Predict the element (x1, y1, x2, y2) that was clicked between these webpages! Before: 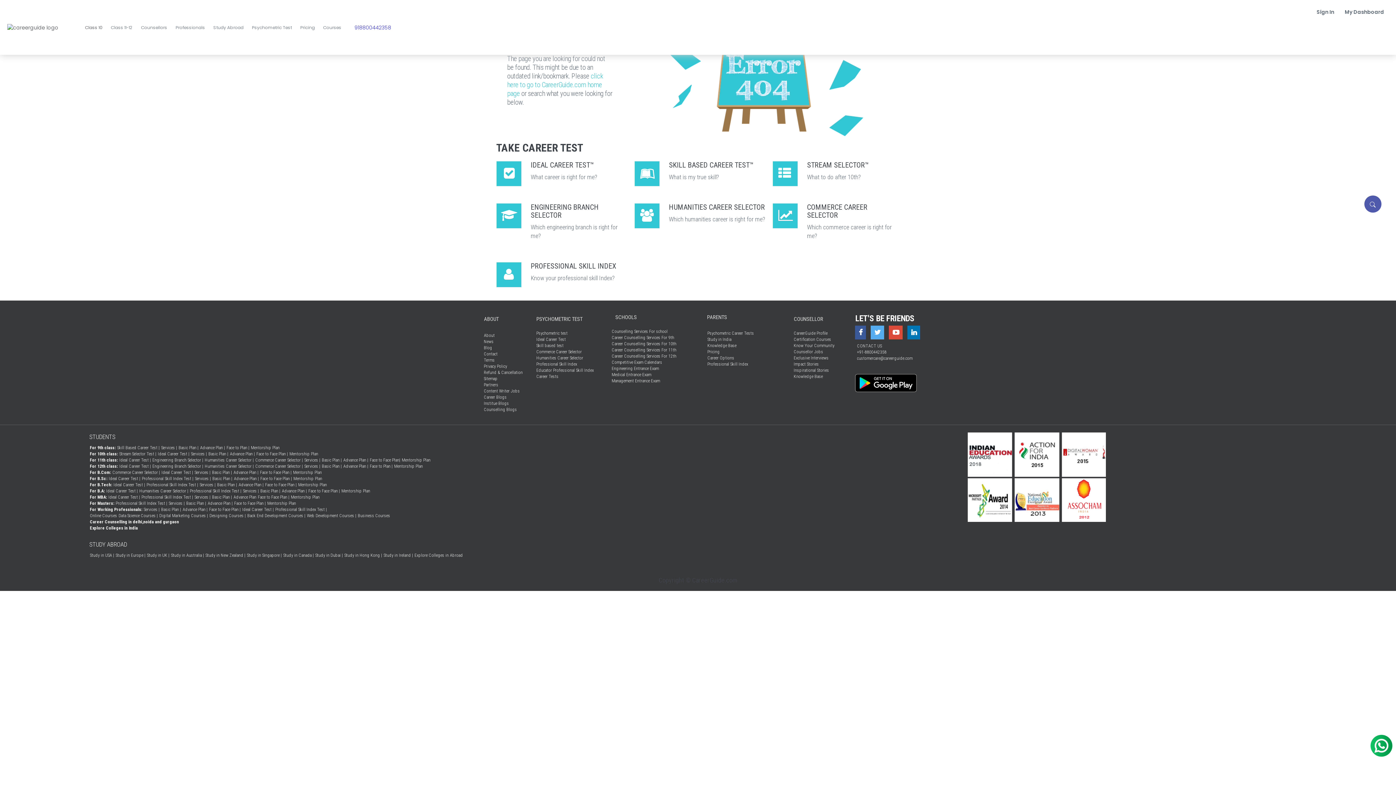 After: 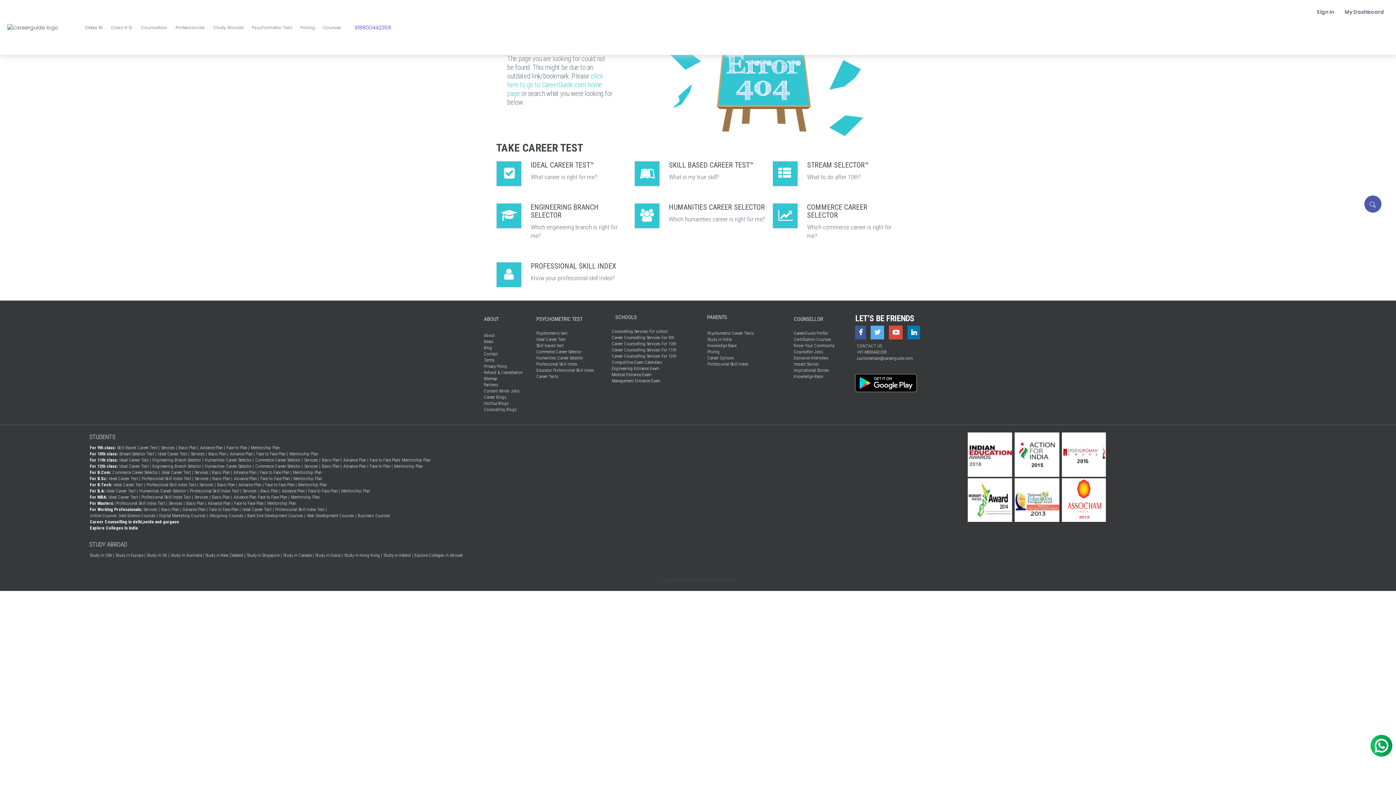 Action: label: Exclusive Interviews bbox: (794, 355, 828, 360)